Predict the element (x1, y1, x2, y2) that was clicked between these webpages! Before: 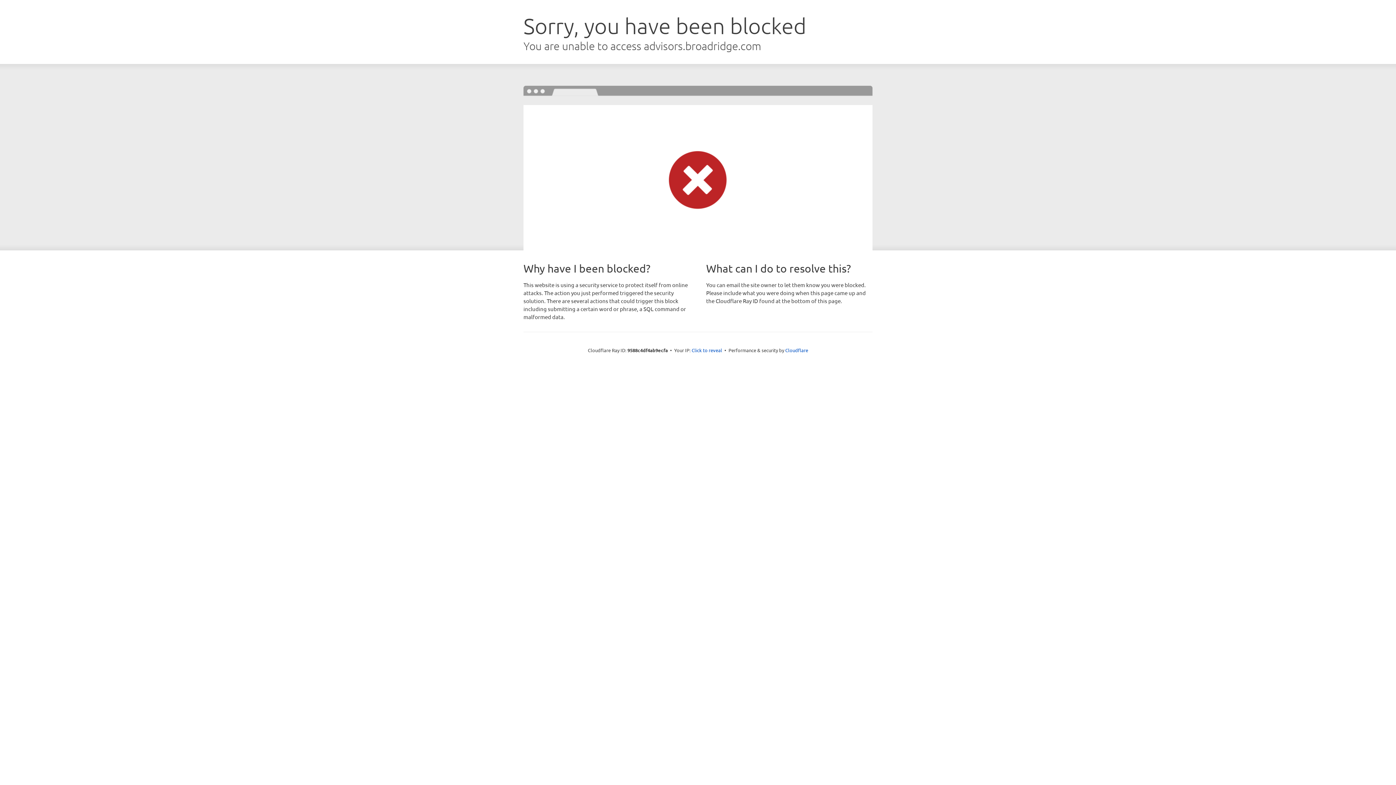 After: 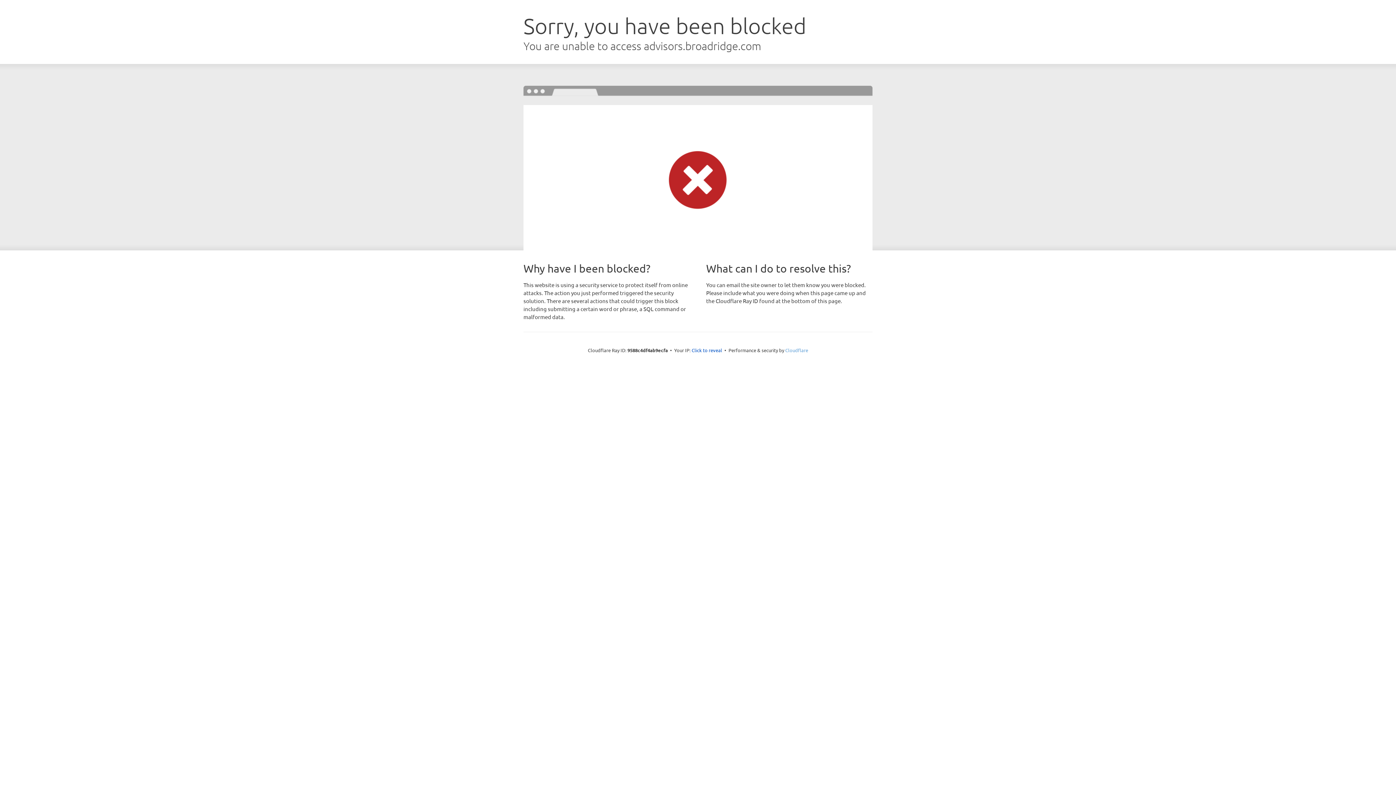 Action: label: Cloudflare bbox: (785, 347, 808, 353)